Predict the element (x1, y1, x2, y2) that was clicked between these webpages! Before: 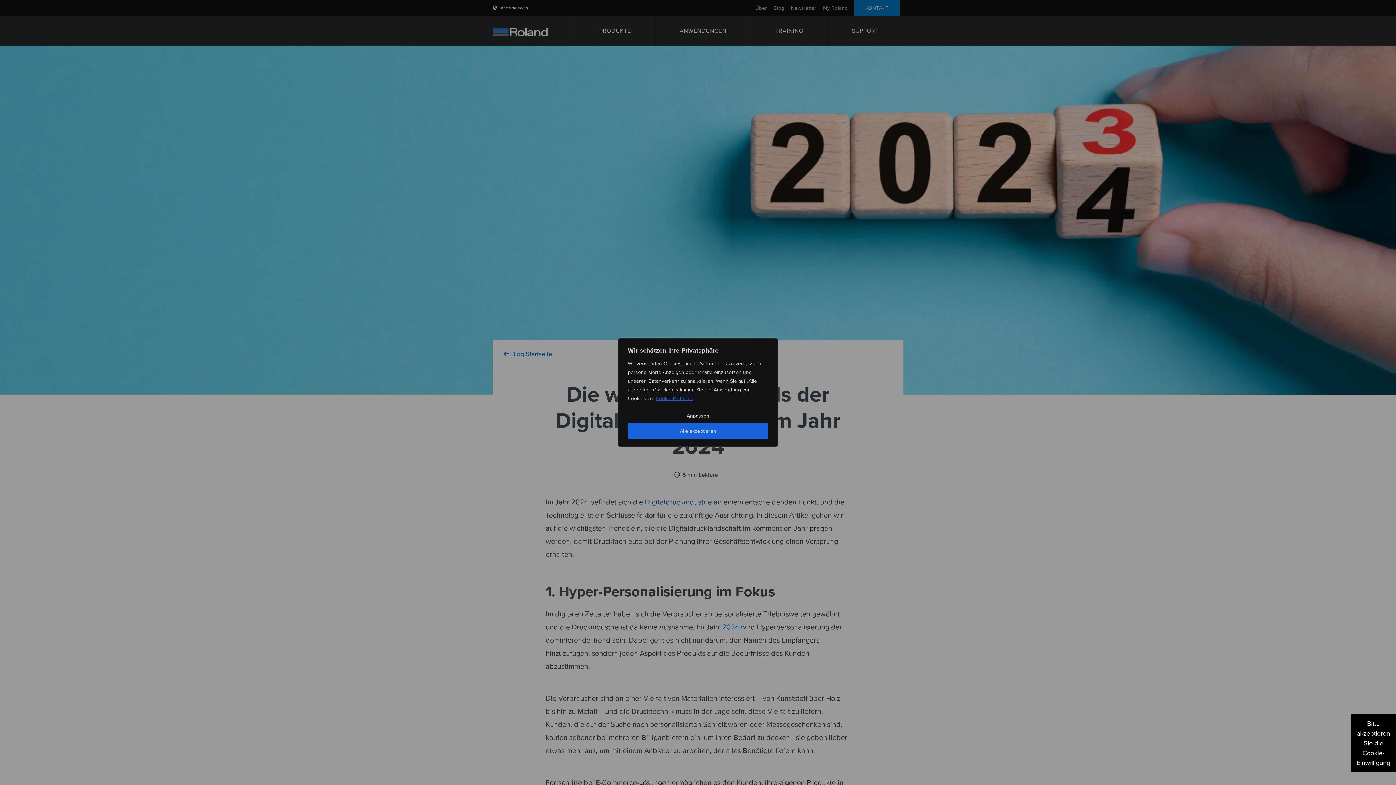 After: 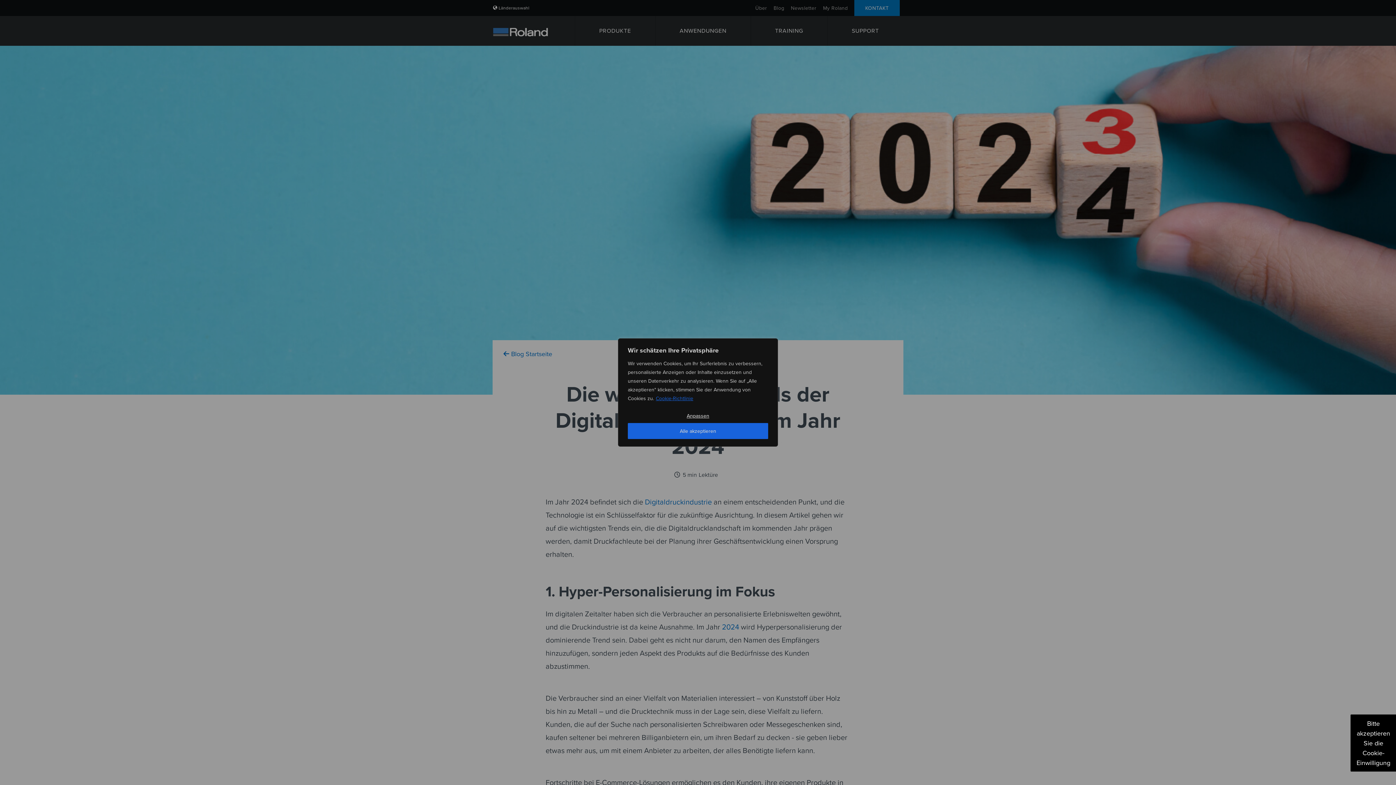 Action: label: Cookie-Richtlinie bbox: (655, 394, 693, 402)